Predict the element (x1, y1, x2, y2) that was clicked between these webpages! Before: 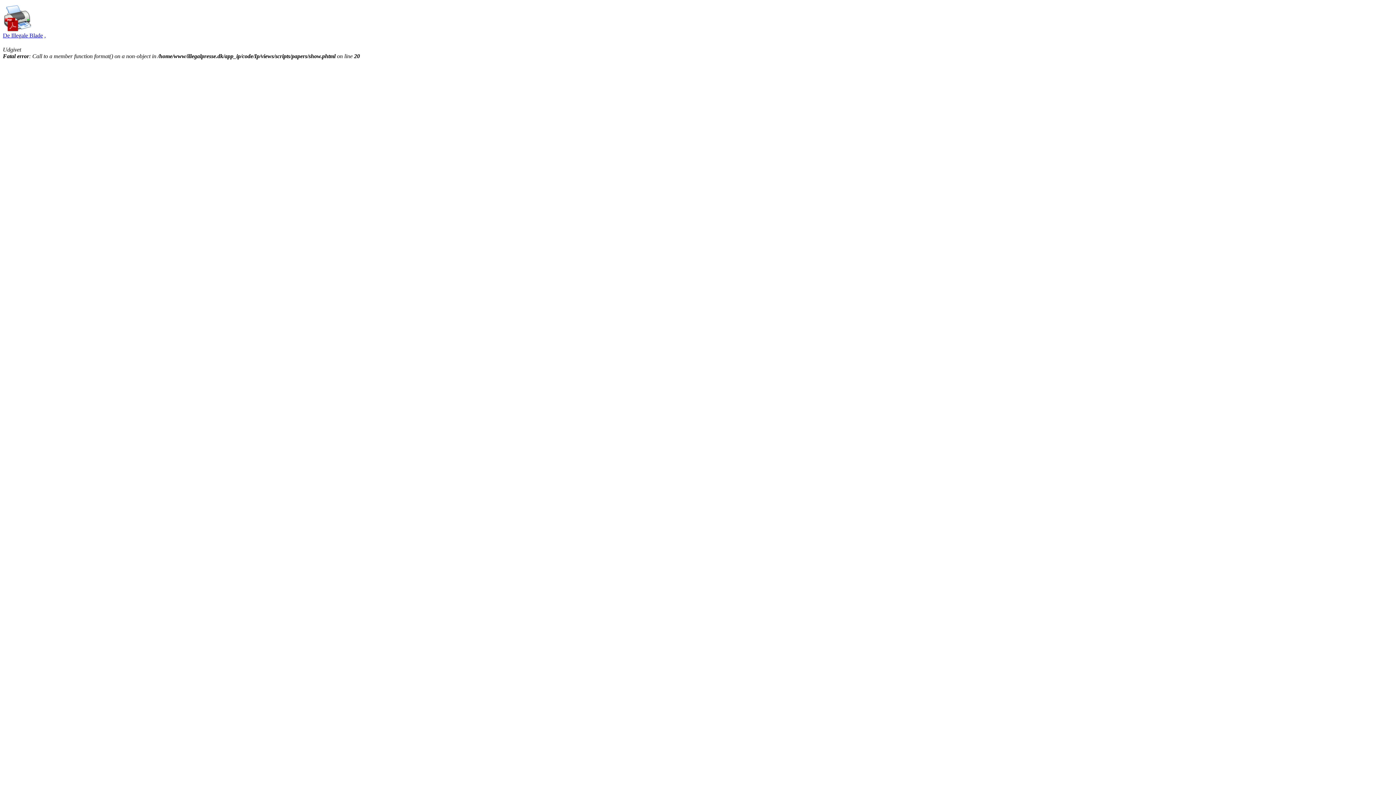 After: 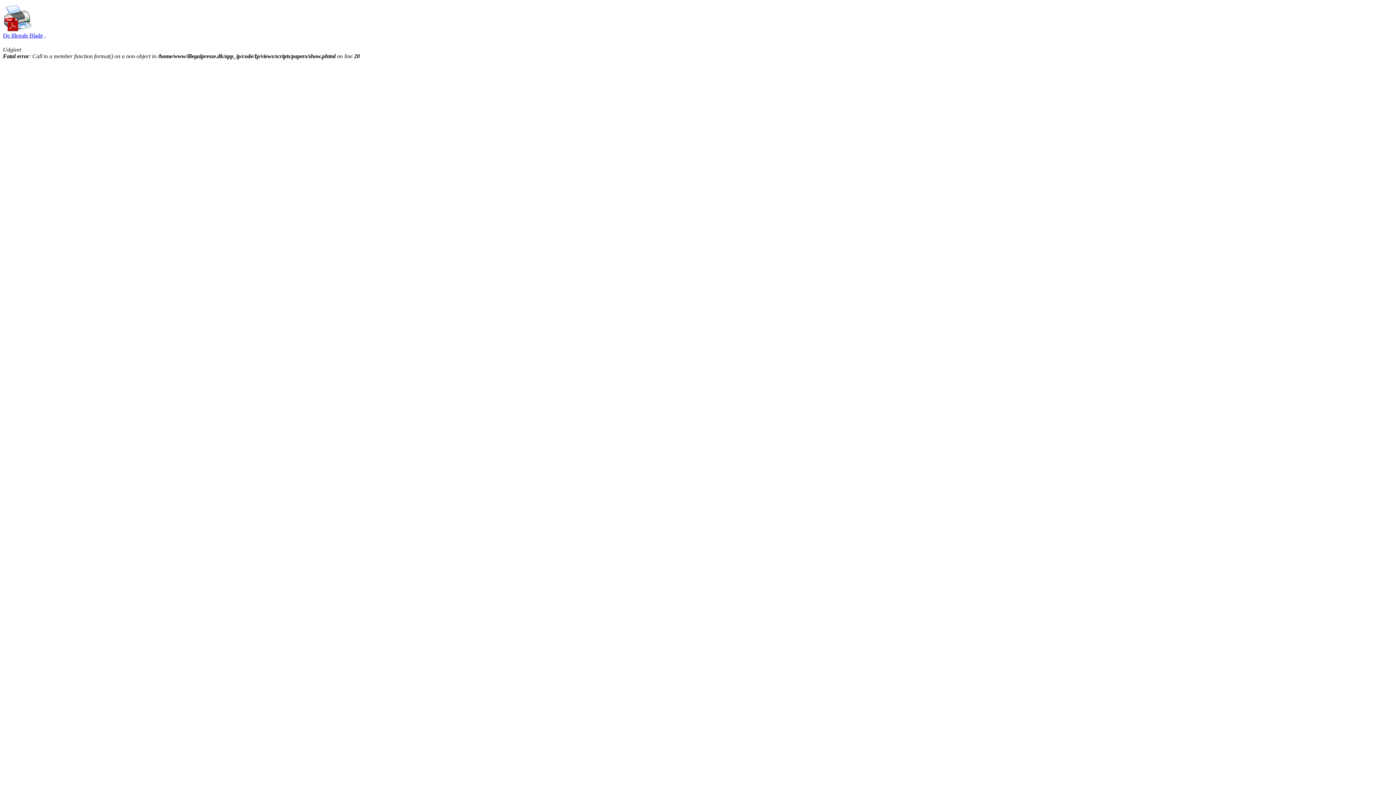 Action: label: , bbox: (44, 32, 45, 38)